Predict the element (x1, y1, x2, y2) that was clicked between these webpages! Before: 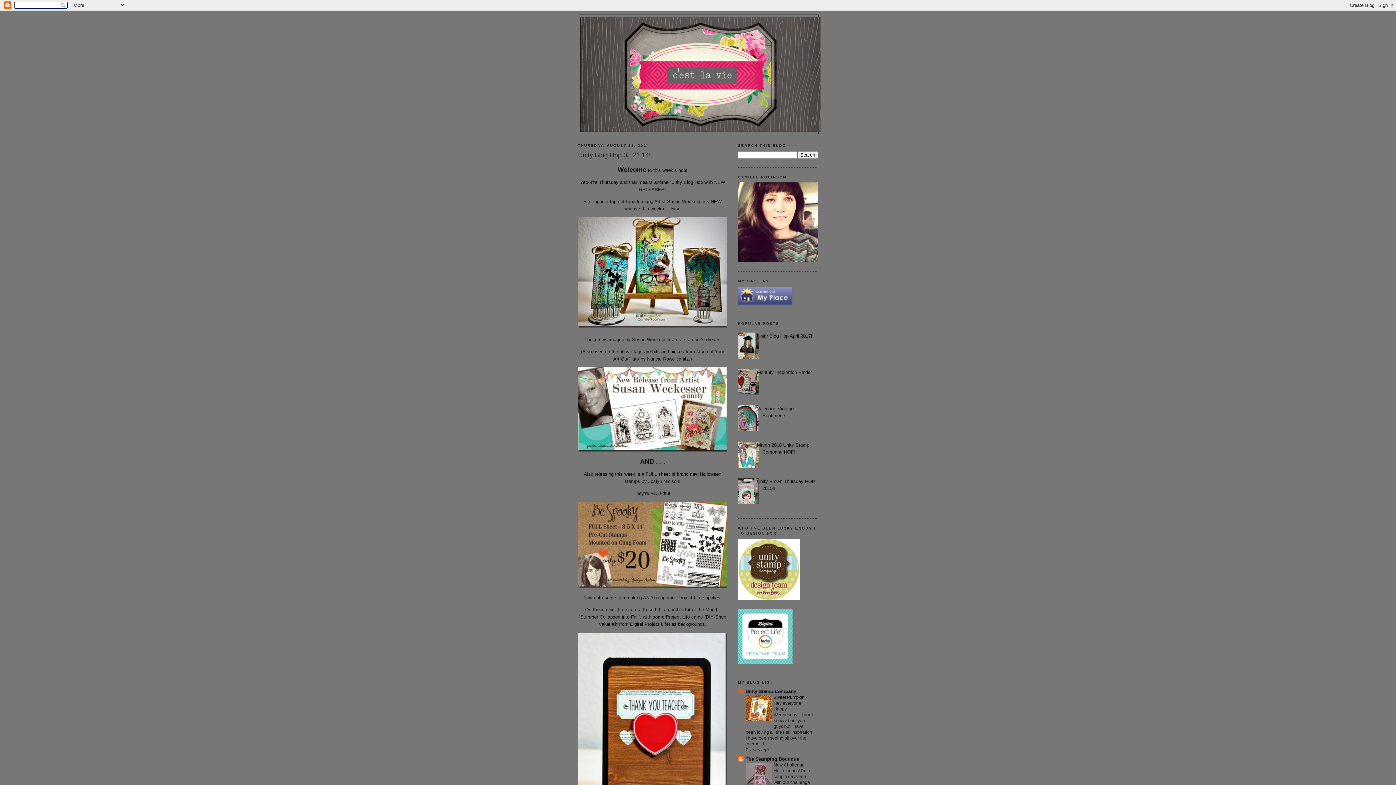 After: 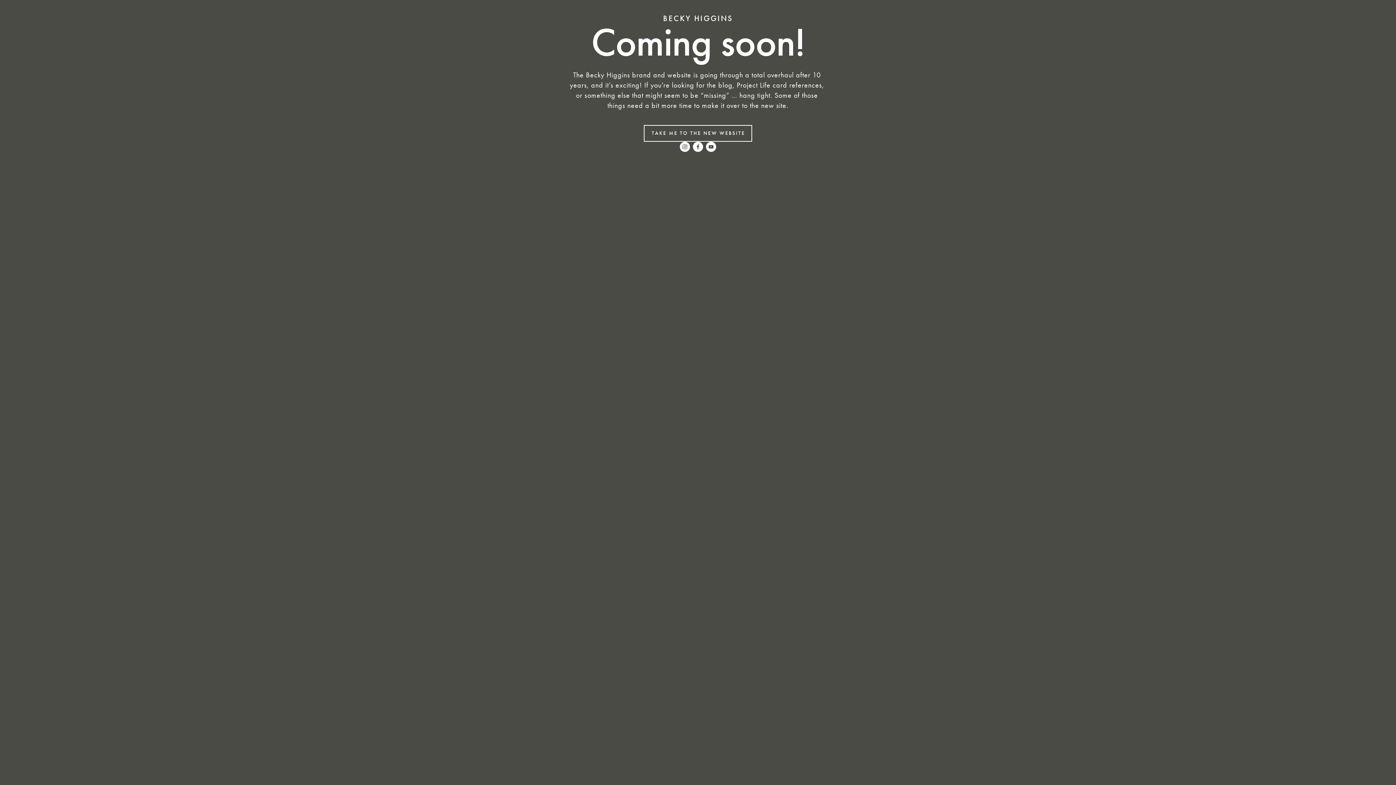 Action: bbox: (738, 659, 792, 665)